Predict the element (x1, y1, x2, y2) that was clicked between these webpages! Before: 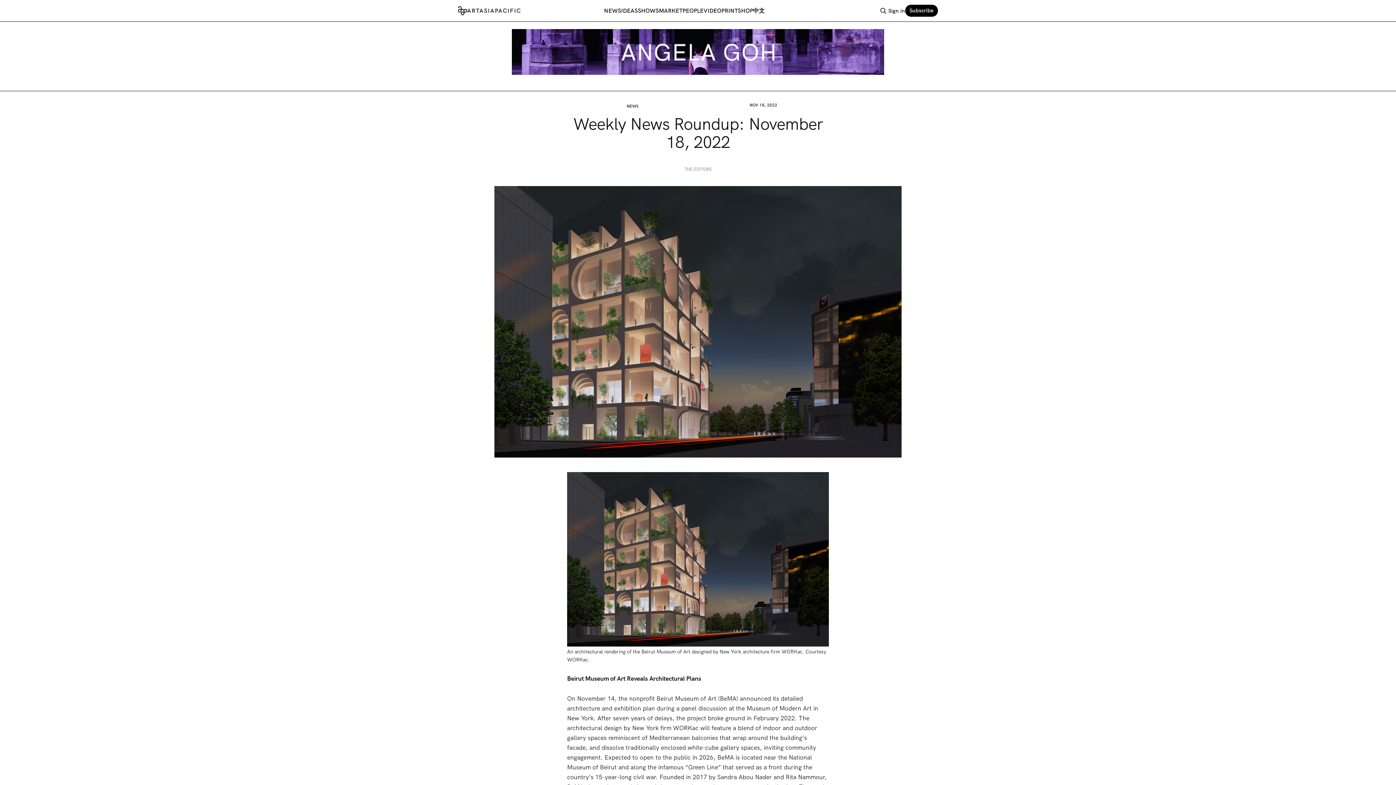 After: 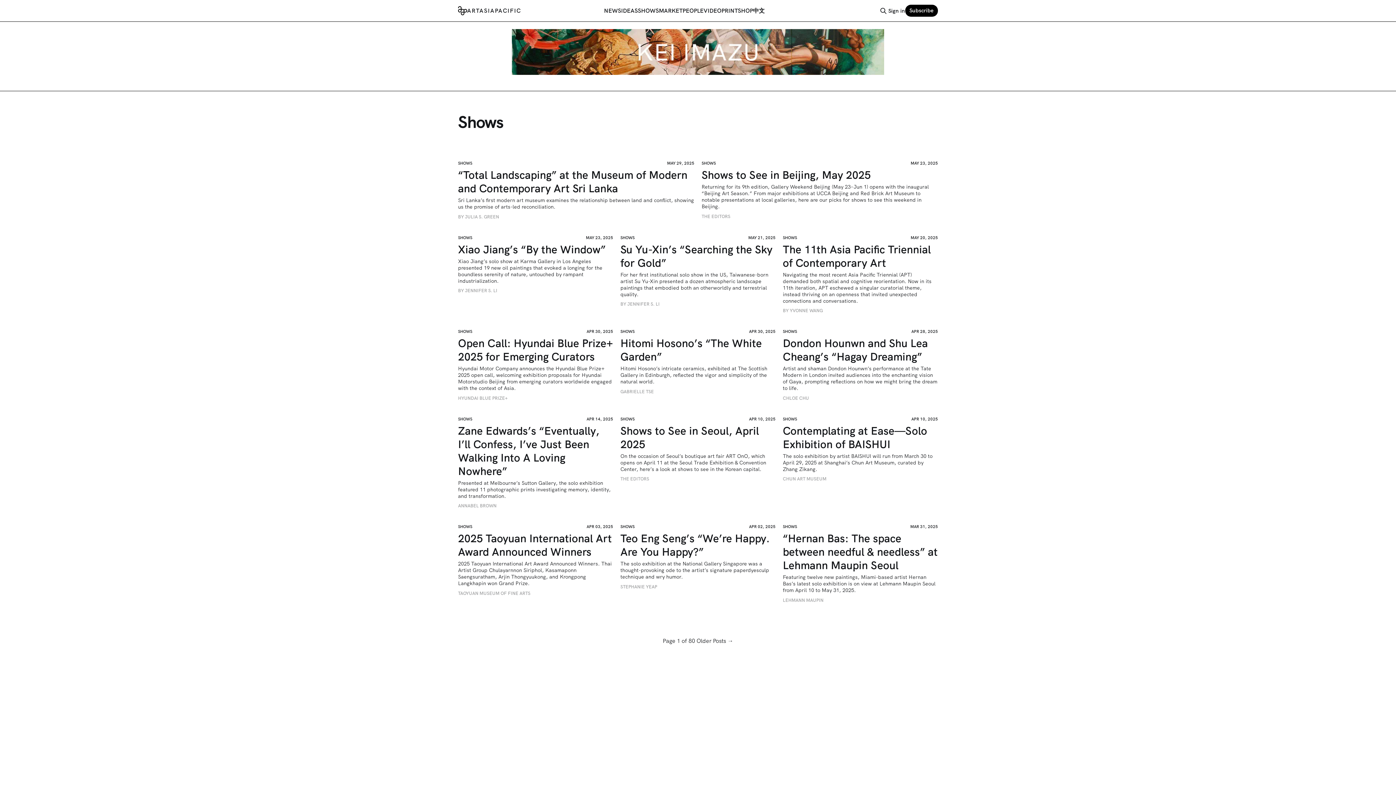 Action: label: SHOWS bbox: (637, 6, 659, 14)